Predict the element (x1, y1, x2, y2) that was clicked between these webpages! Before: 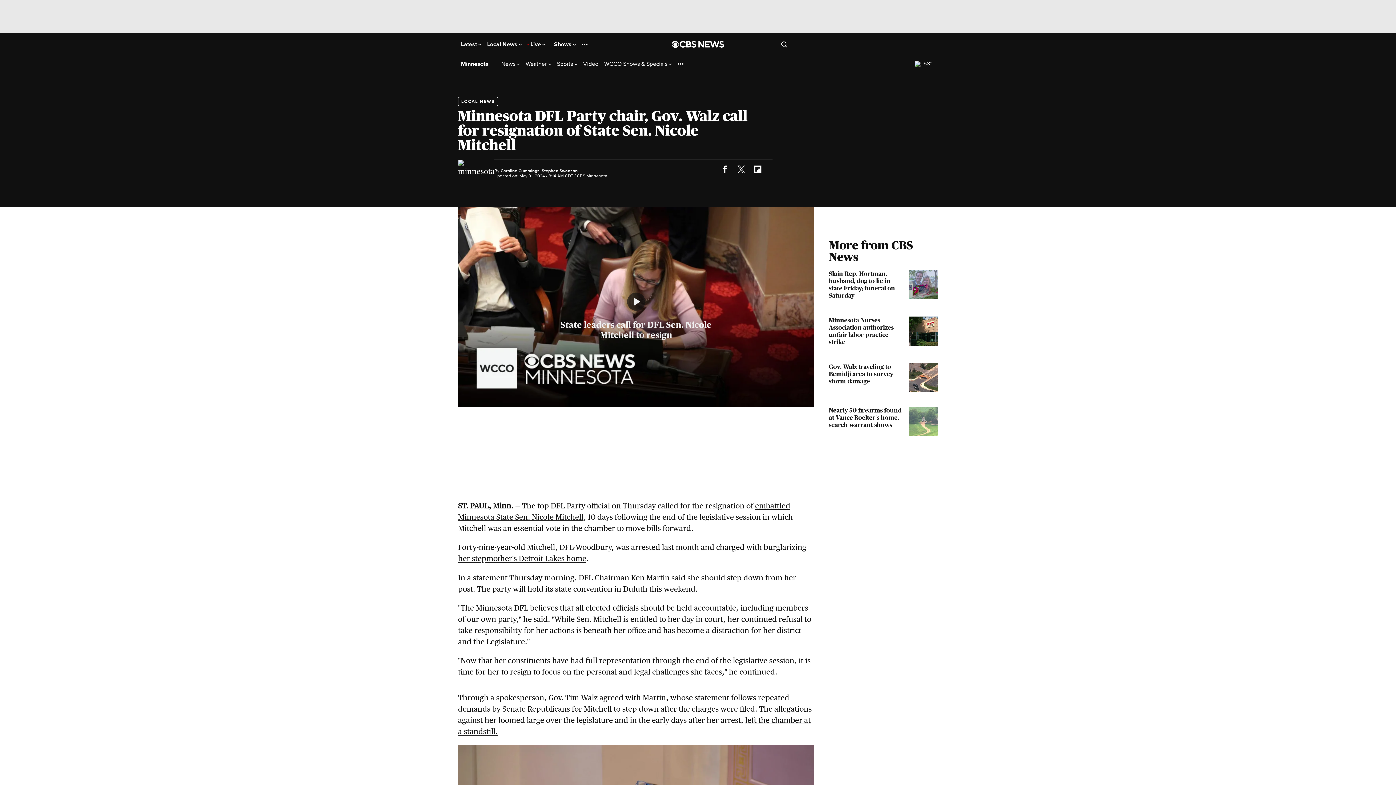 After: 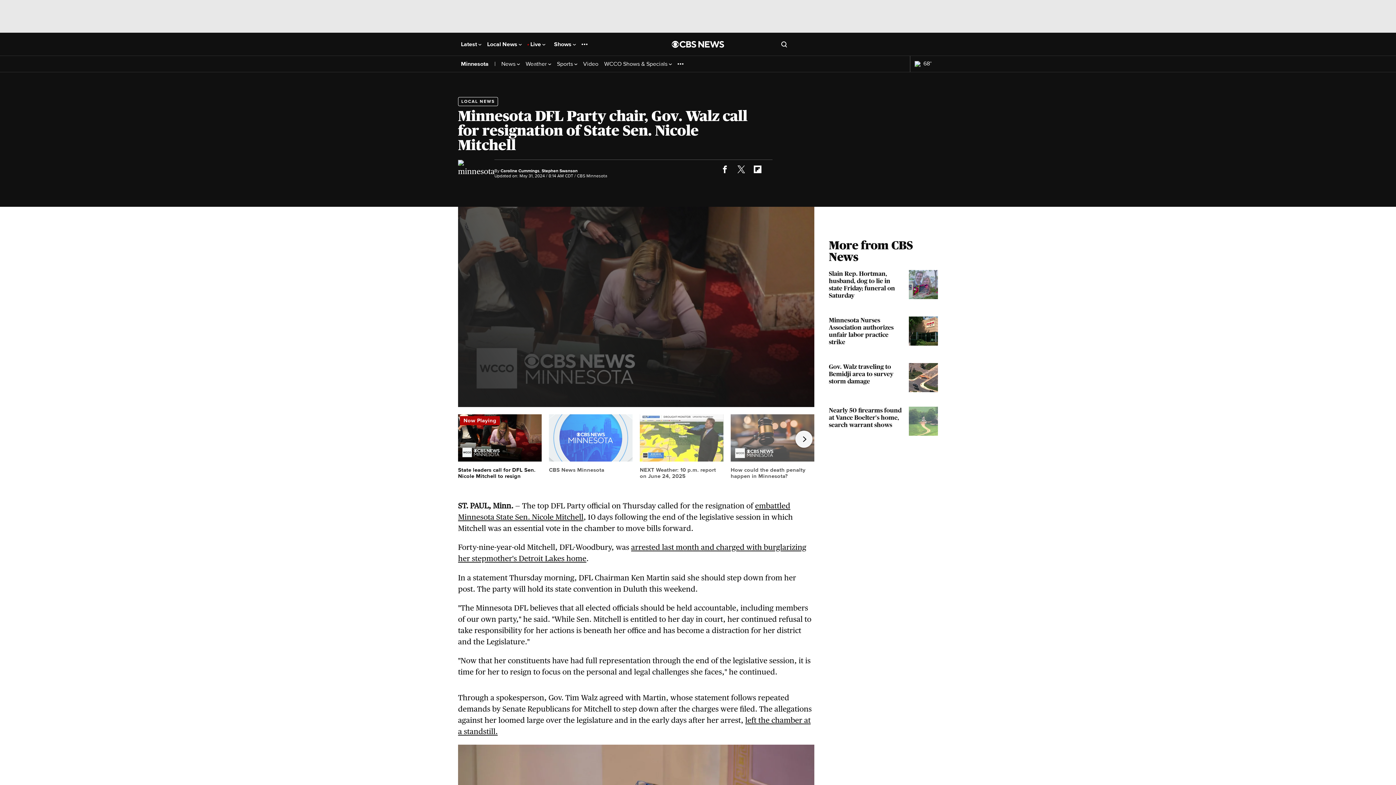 Action: bbox: (749, 160, 765, 177)